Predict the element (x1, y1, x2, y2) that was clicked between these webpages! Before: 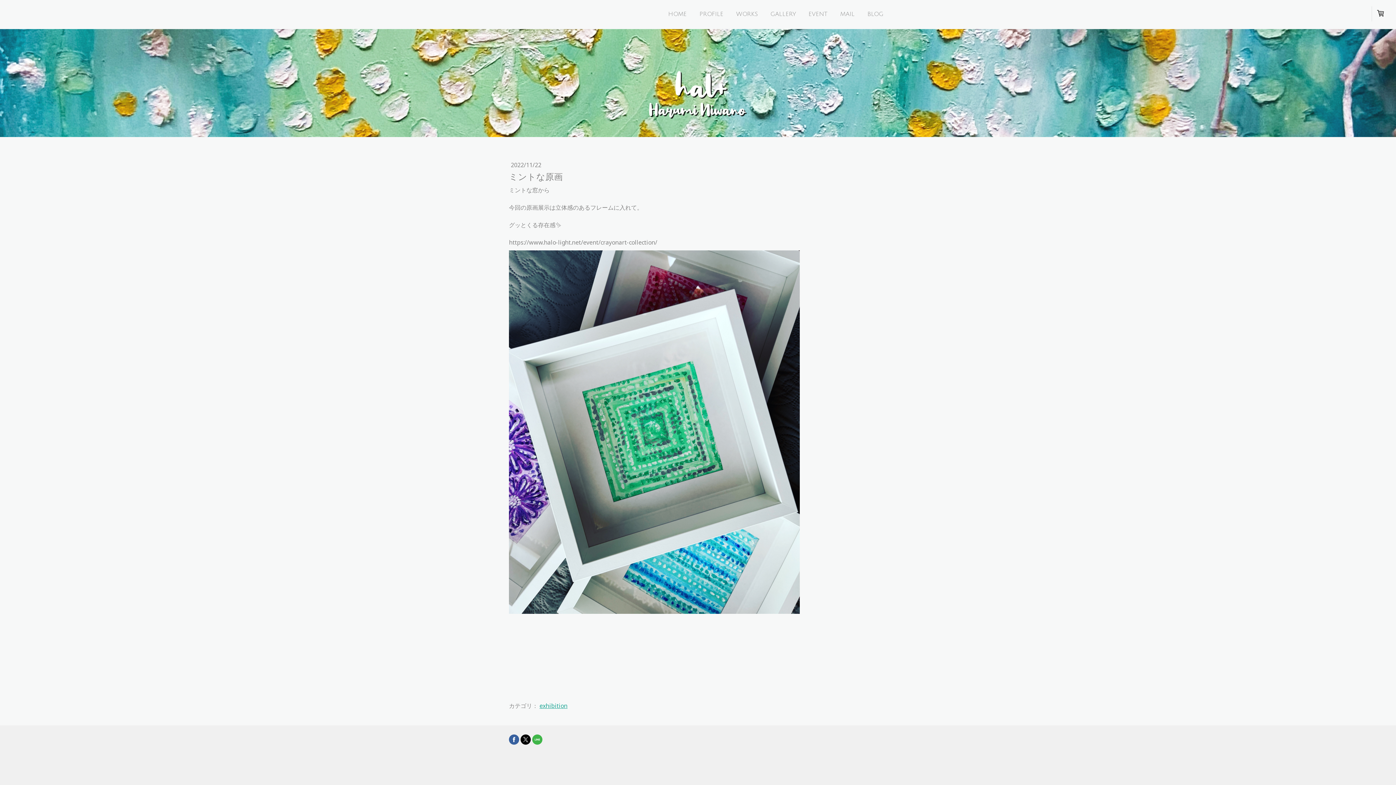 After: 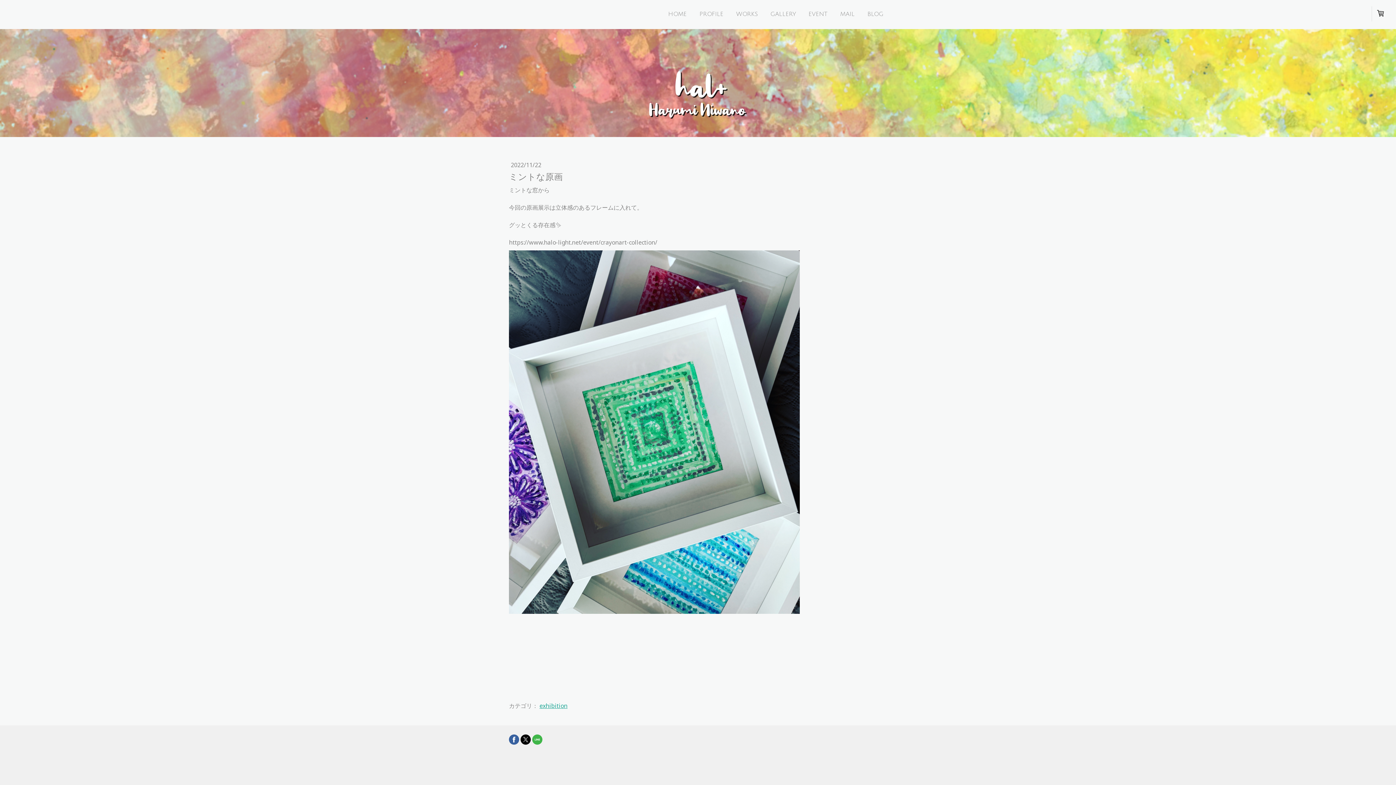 Action: bbox: (509, 734, 519, 745)